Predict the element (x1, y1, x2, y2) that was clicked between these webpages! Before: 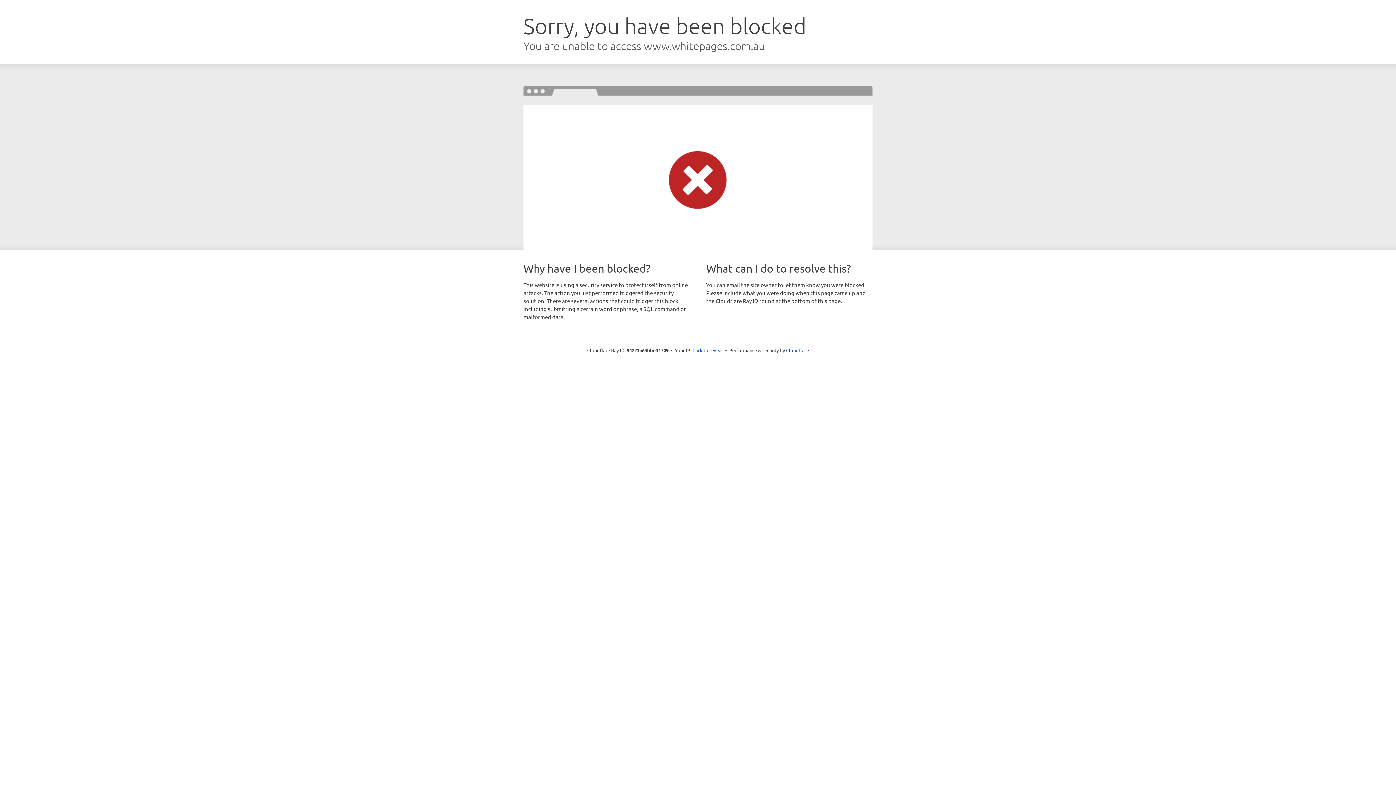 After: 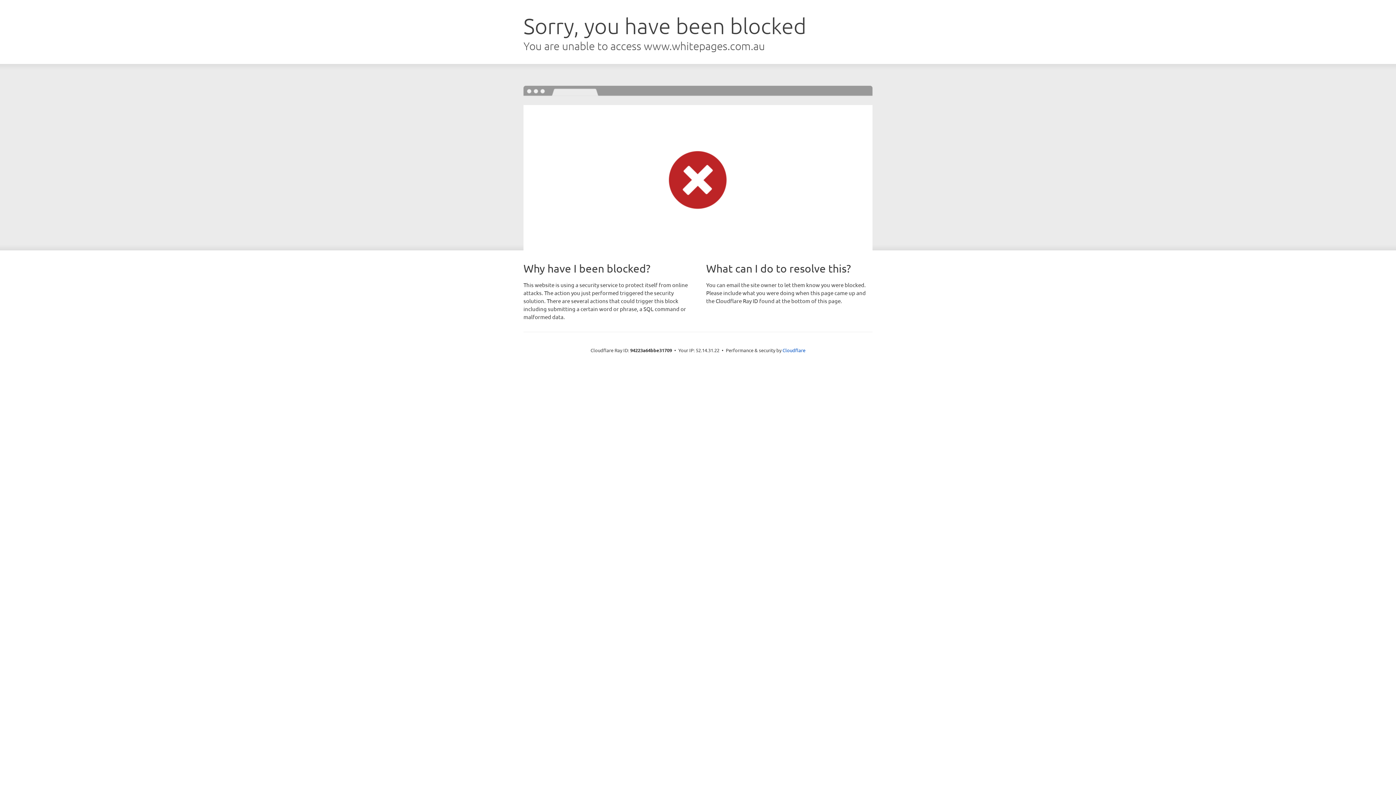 Action: label: Click to reveal bbox: (692, 346, 723, 353)